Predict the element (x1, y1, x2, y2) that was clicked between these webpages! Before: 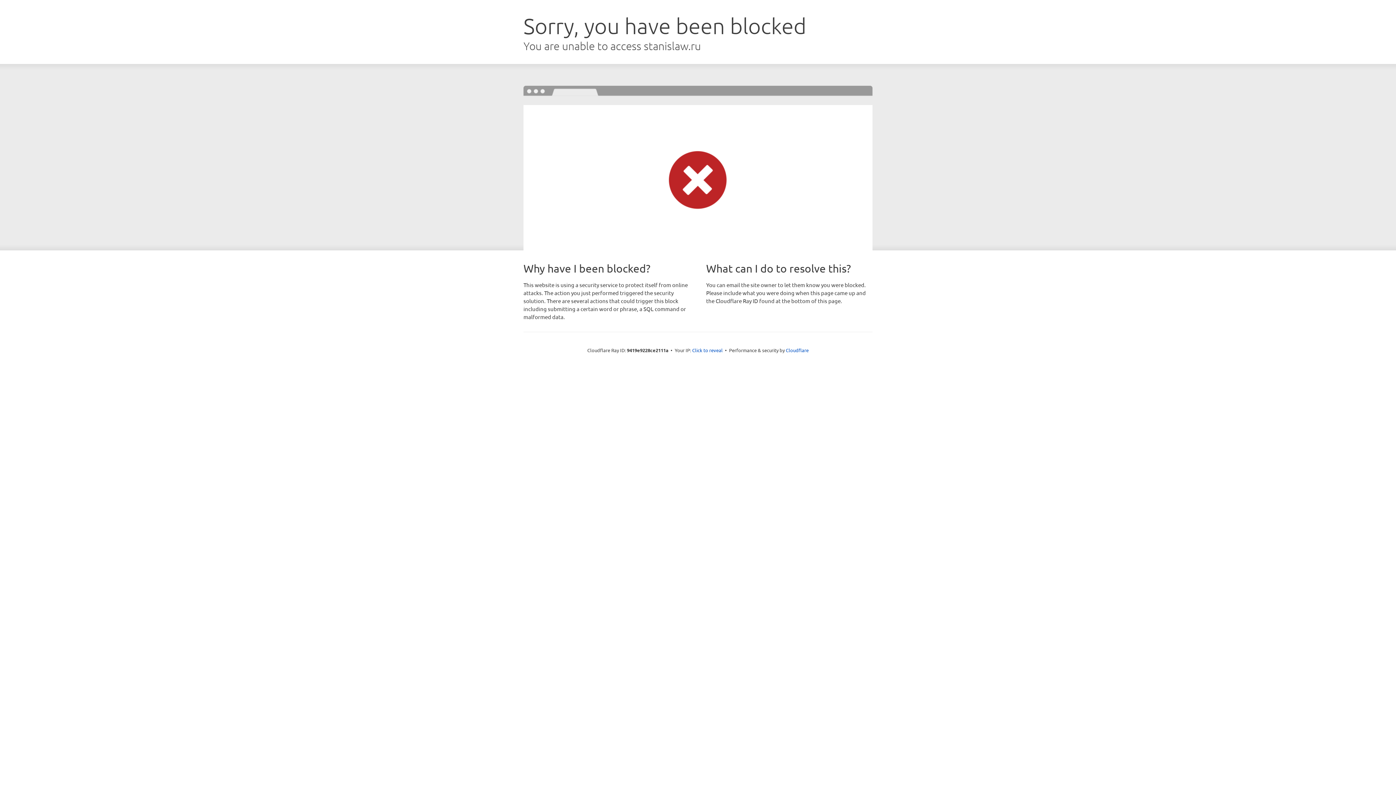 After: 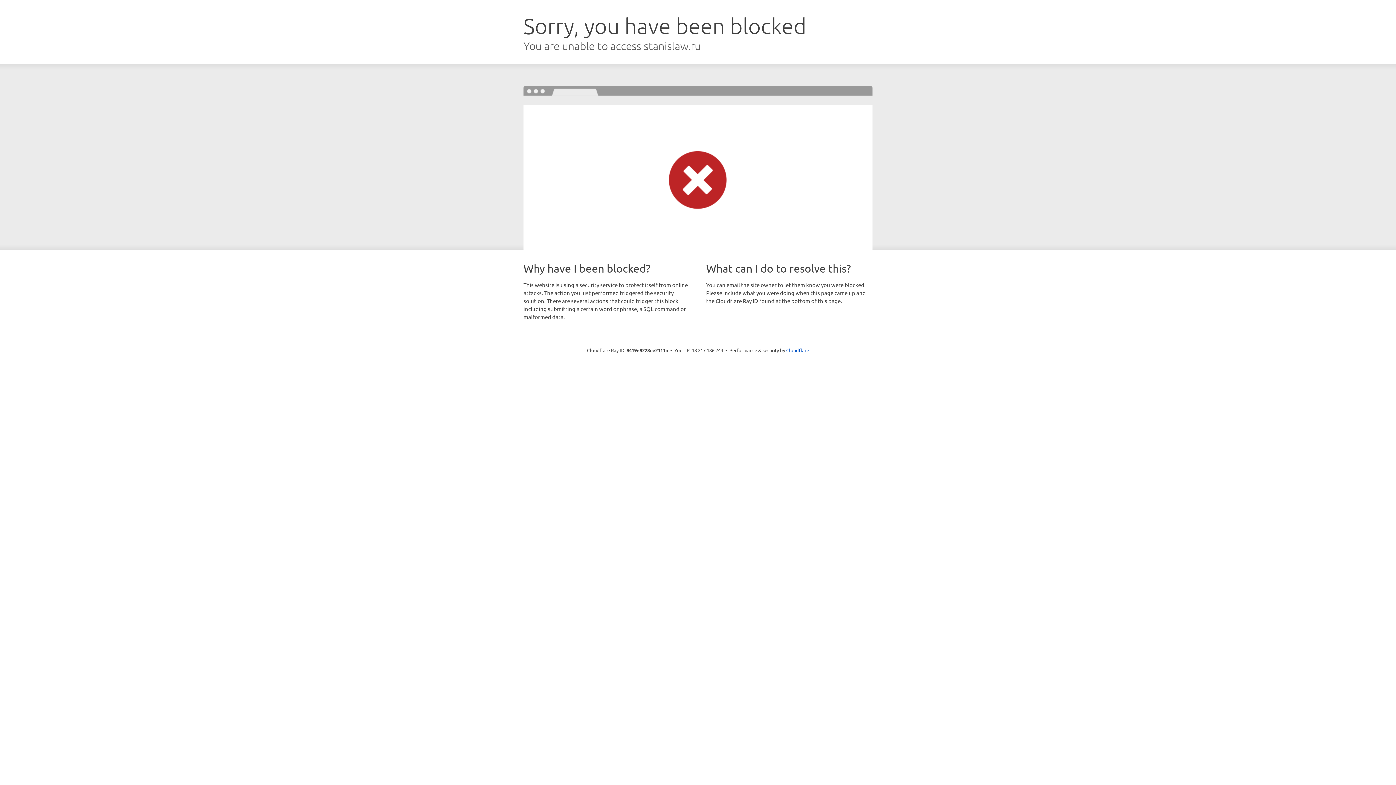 Action: bbox: (692, 346, 722, 353) label: Click to reveal